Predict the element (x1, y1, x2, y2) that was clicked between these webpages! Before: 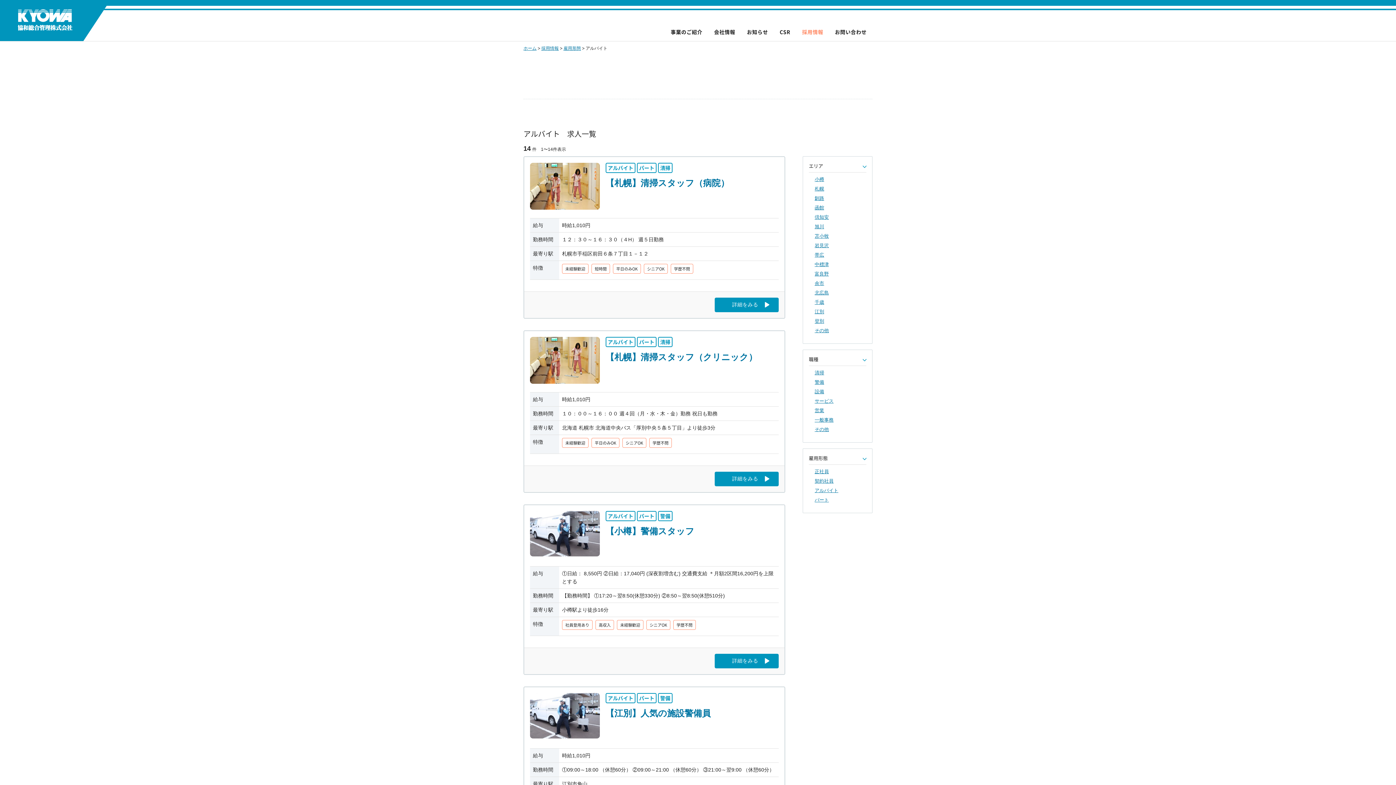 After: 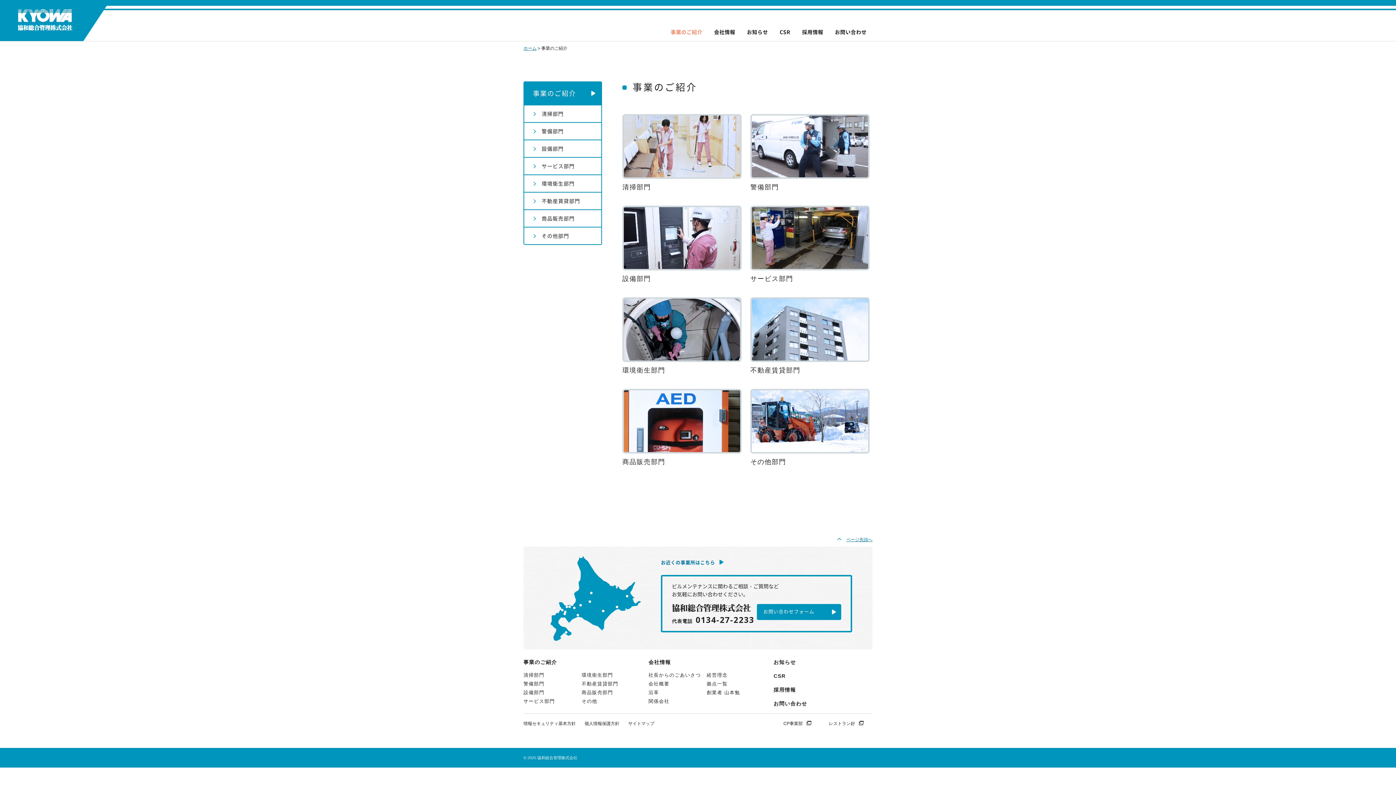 Action: bbox: (670, 28, 702, 35) label: 事業のご紹介